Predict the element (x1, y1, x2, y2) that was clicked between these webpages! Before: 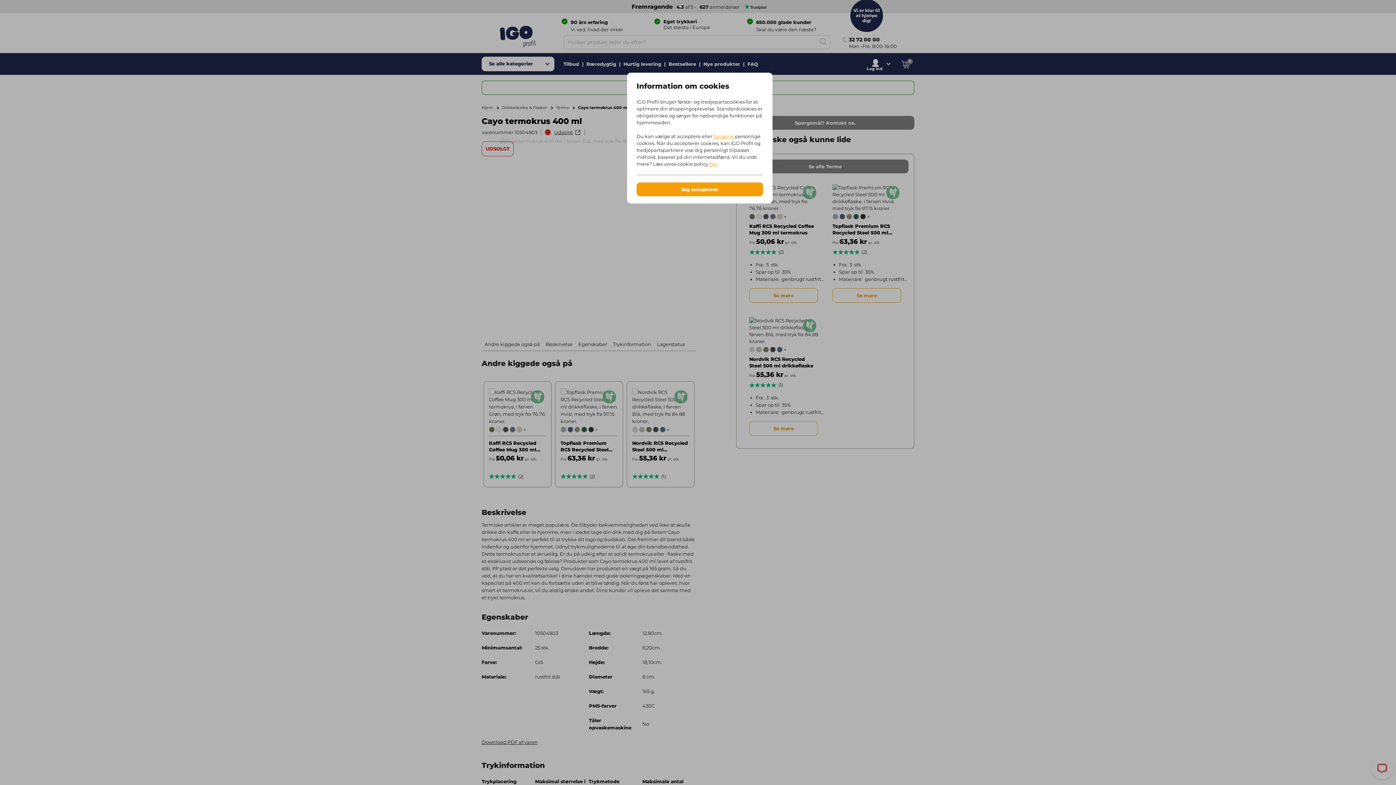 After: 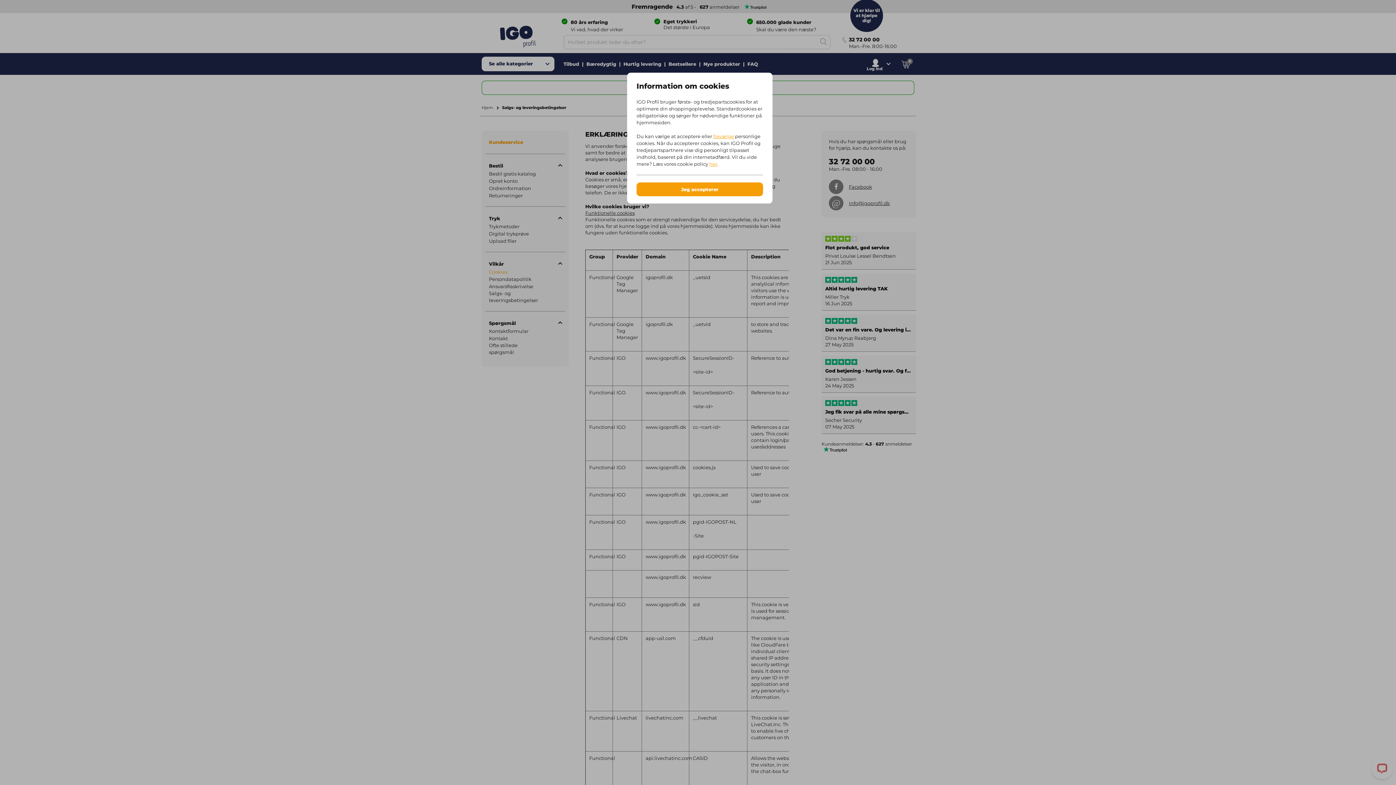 Action: bbox: (709, 161, 717, 166) label: her